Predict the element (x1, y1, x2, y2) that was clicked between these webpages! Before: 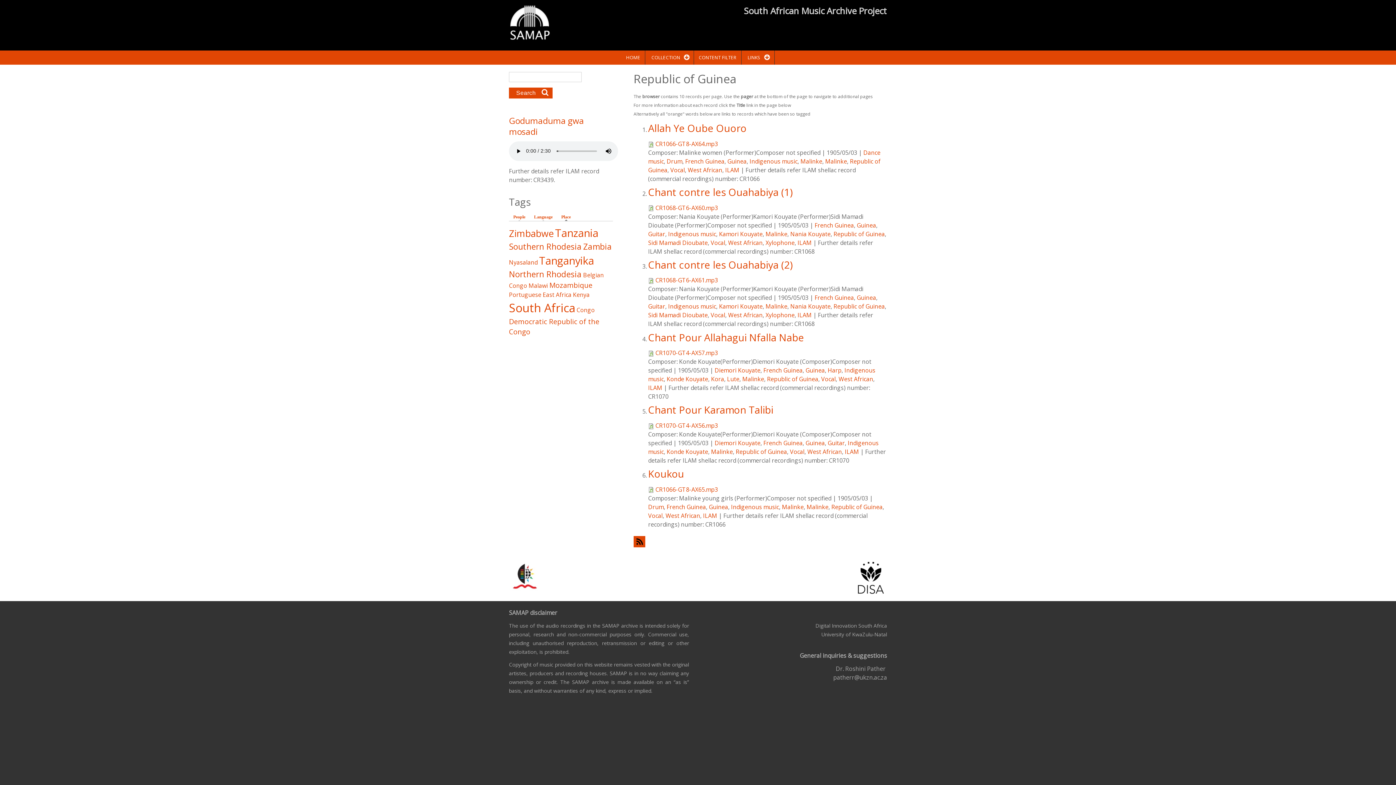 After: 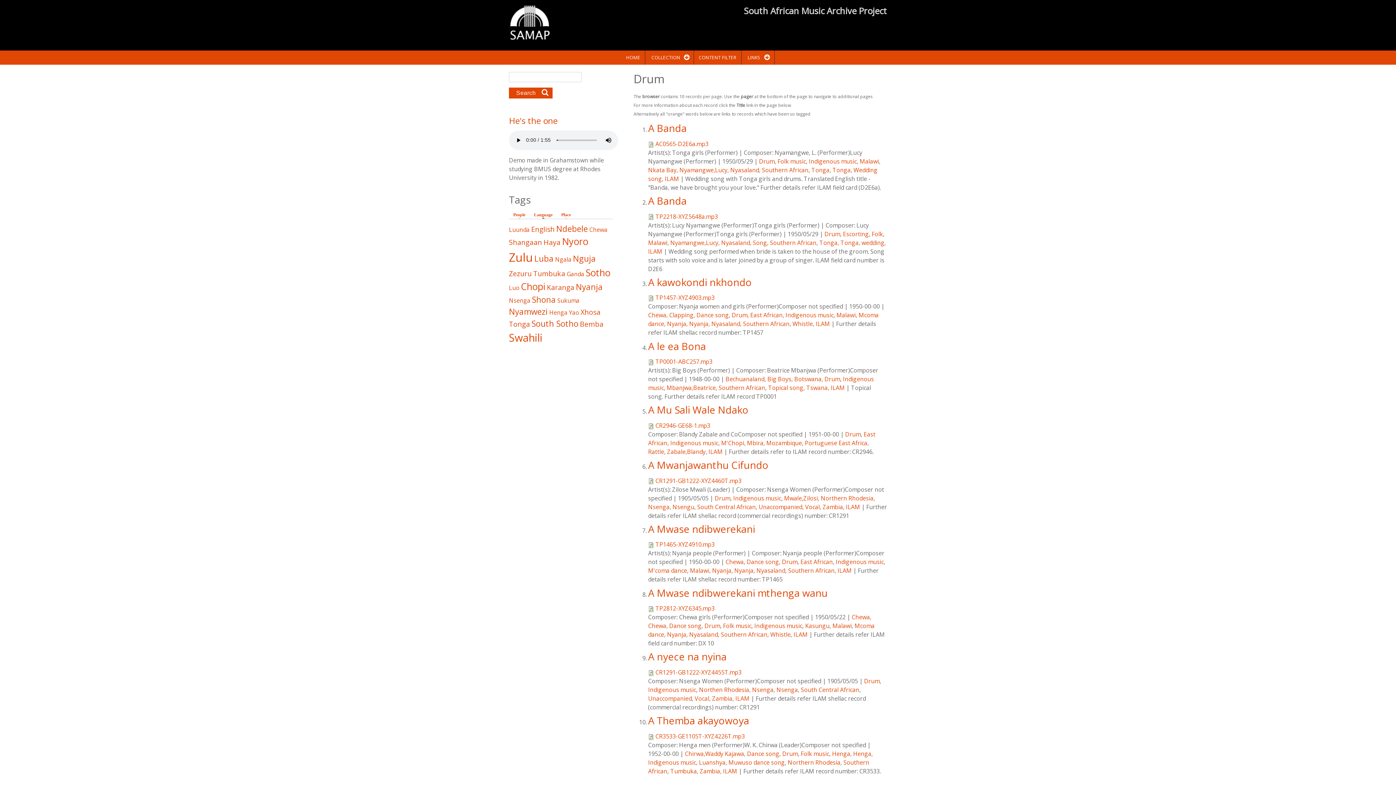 Action: label: Drum bbox: (666, 157, 682, 165)